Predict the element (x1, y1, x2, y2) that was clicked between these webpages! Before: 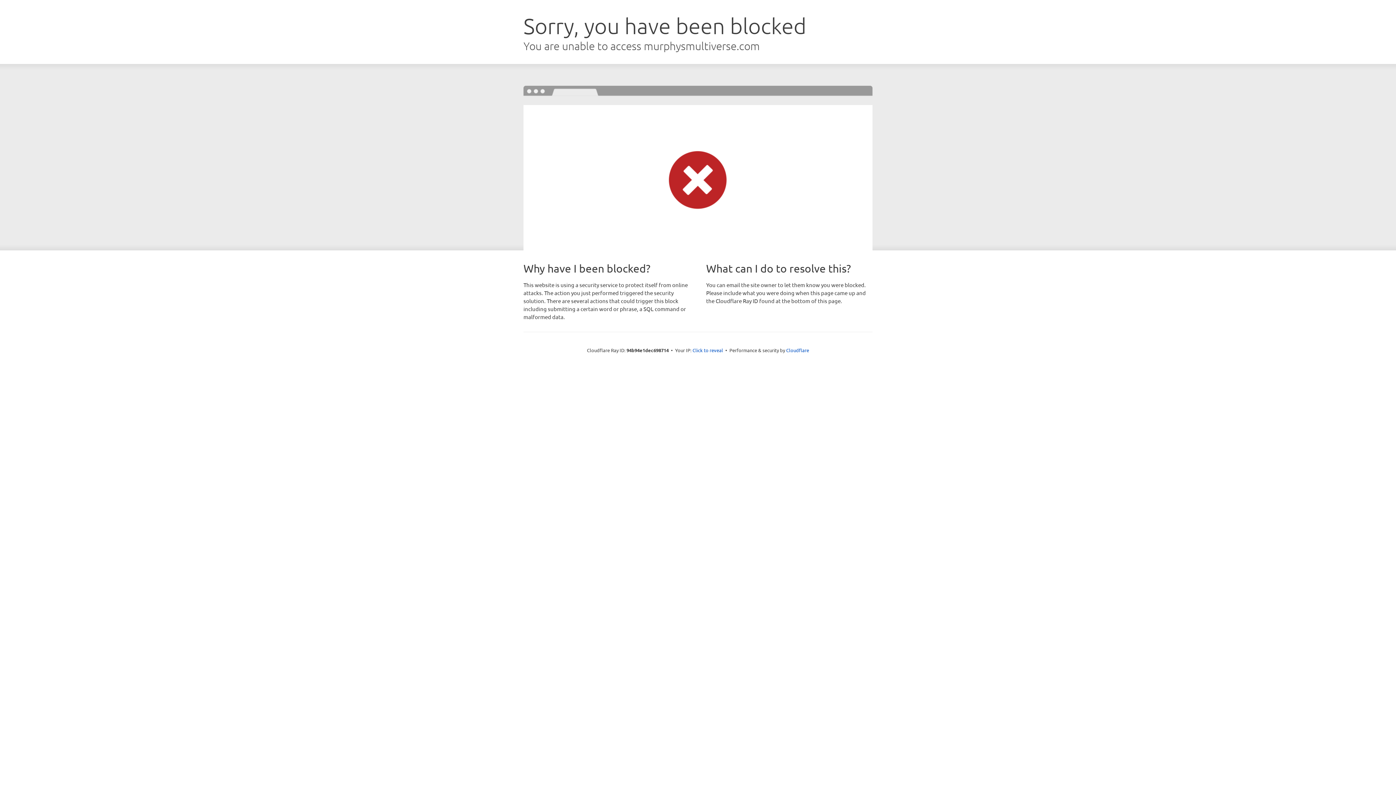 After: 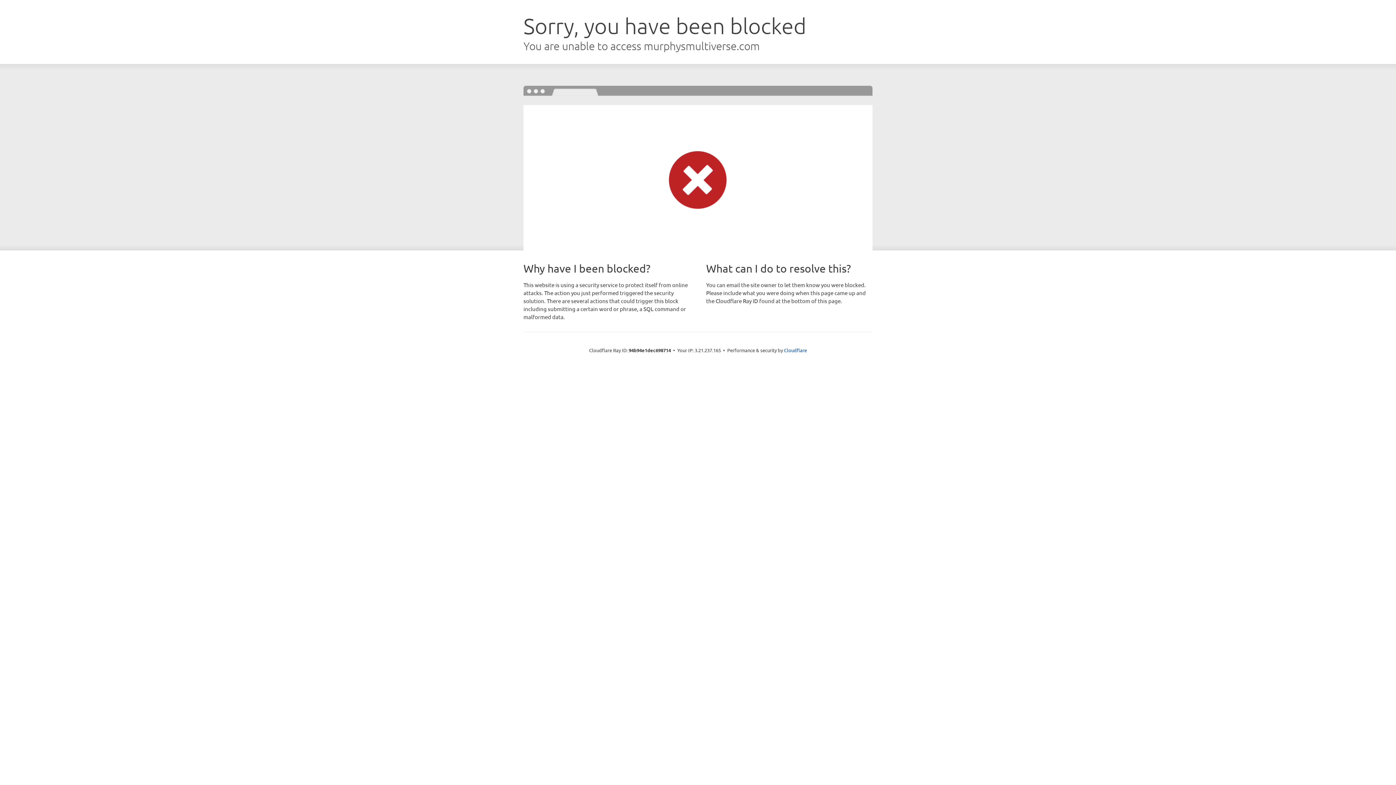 Action: label: Click to reveal bbox: (692, 346, 723, 353)